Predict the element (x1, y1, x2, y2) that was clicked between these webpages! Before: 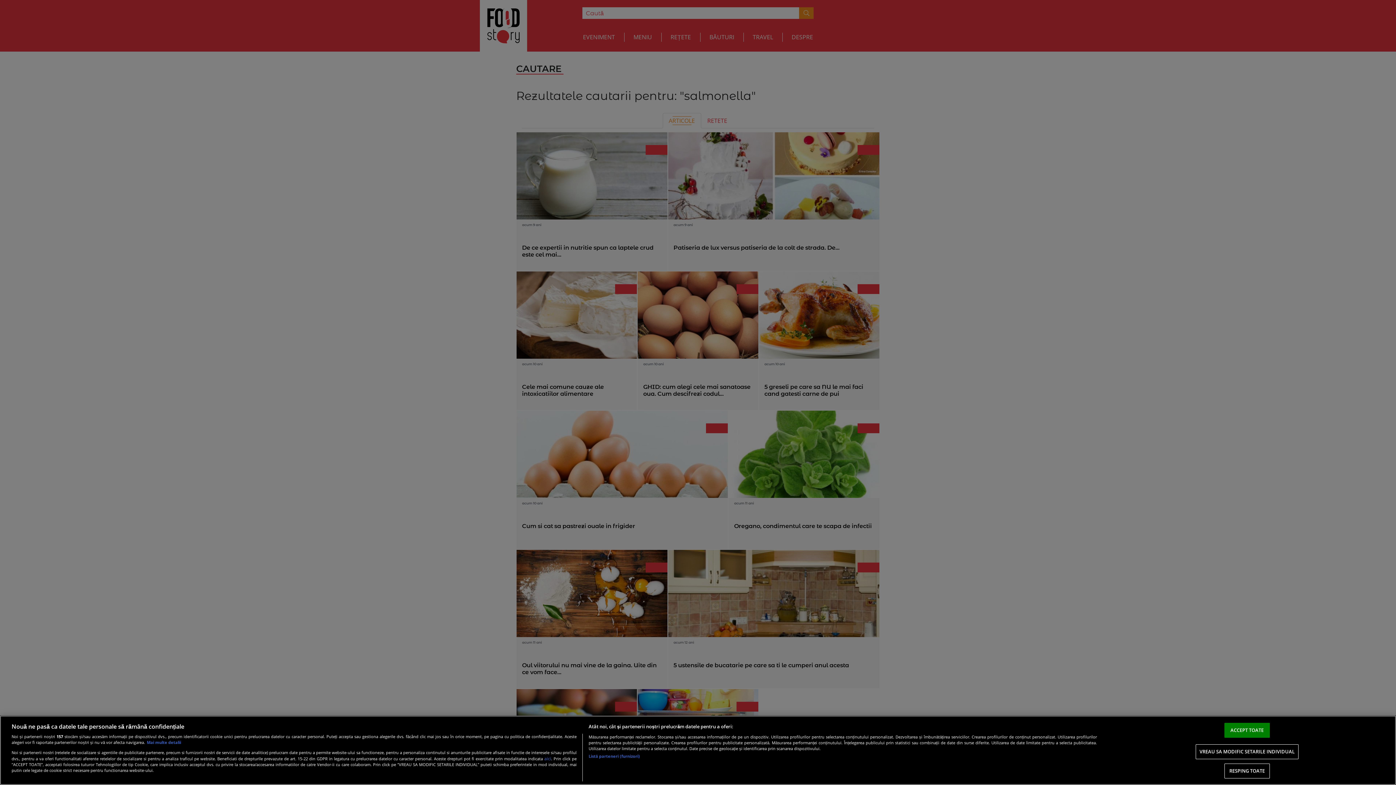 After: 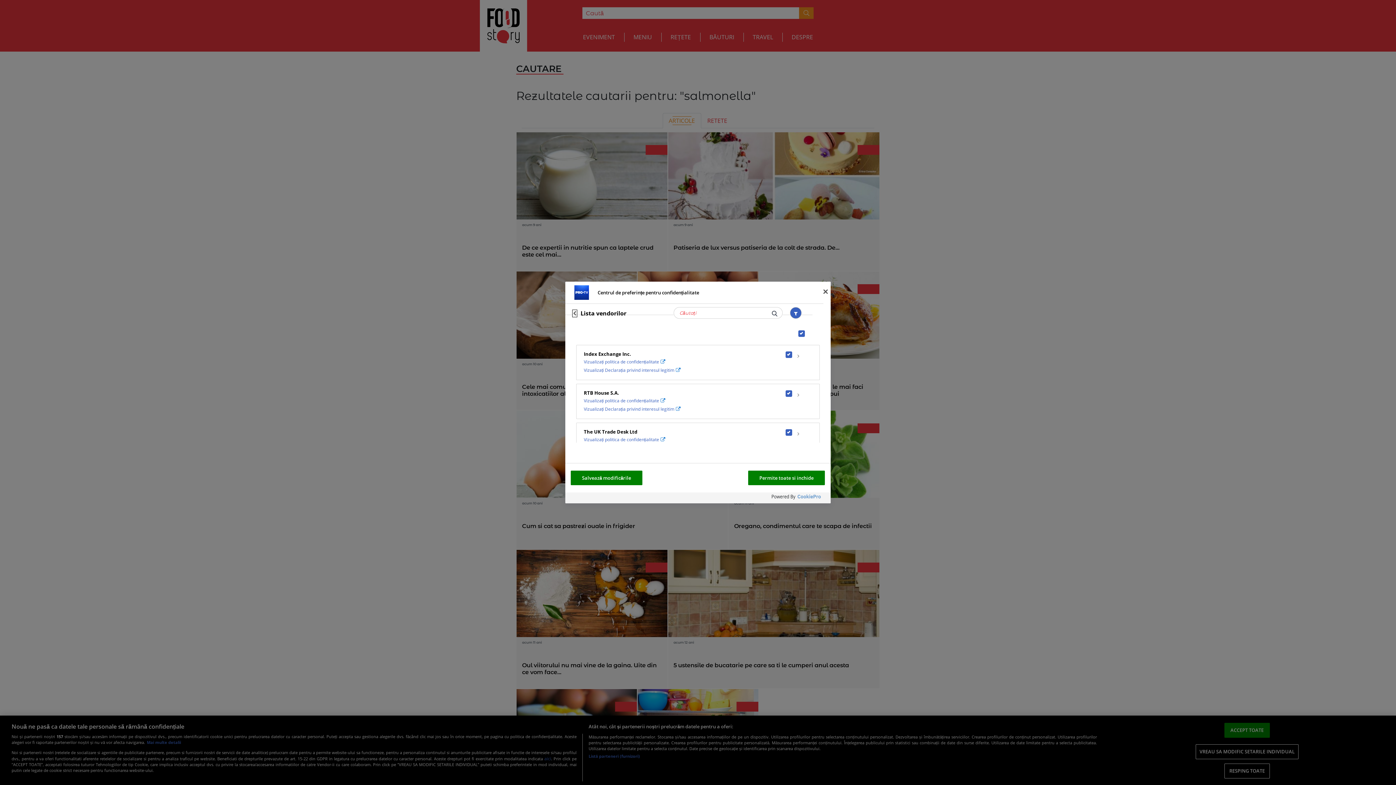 Action: label: Listă parteneri (furnizori) bbox: (588, 753, 640, 759)